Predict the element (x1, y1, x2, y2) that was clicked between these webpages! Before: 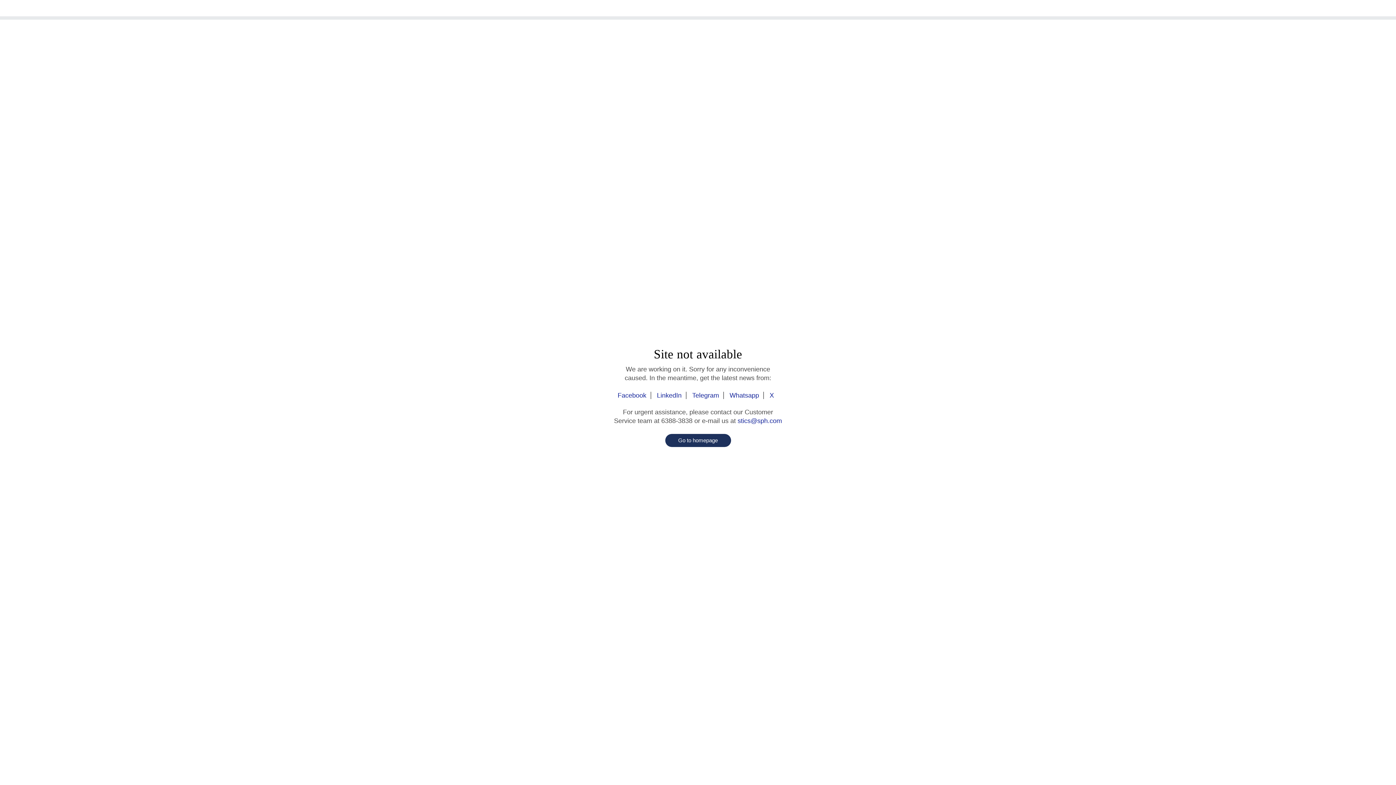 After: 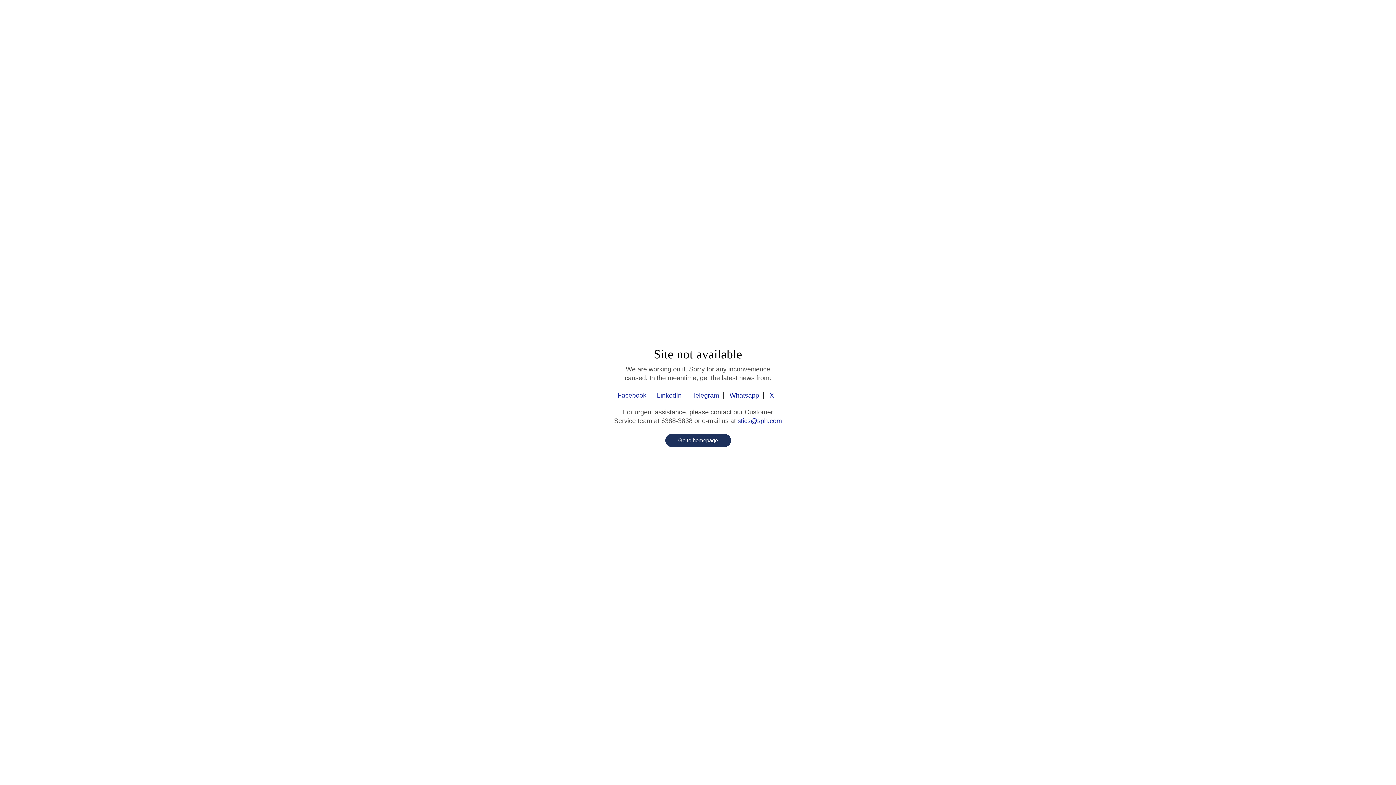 Action: label: stics@sph.com bbox: (737, 417, 782, 424)